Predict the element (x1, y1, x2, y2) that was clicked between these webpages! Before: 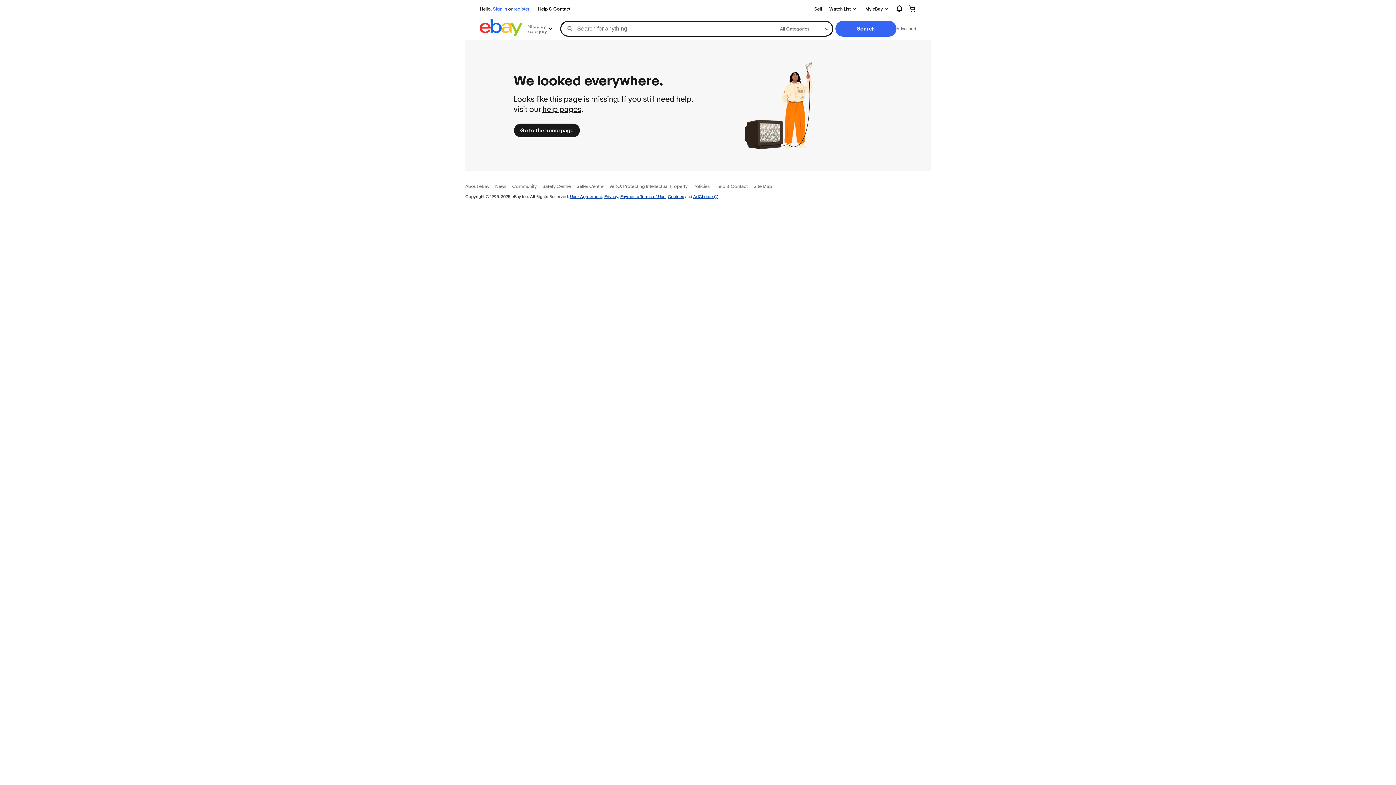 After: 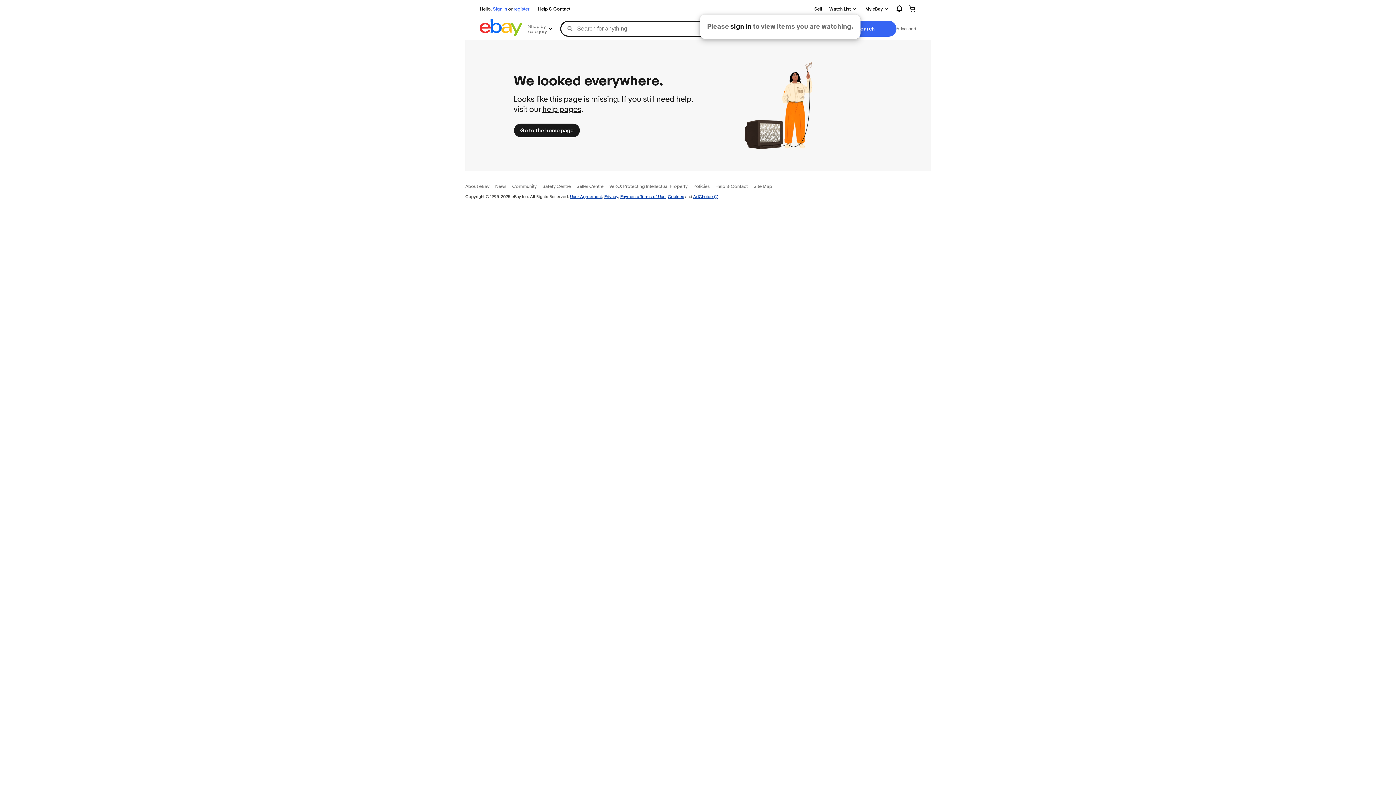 Action: bbox: (825, 2, 861, 14) label: Watch List